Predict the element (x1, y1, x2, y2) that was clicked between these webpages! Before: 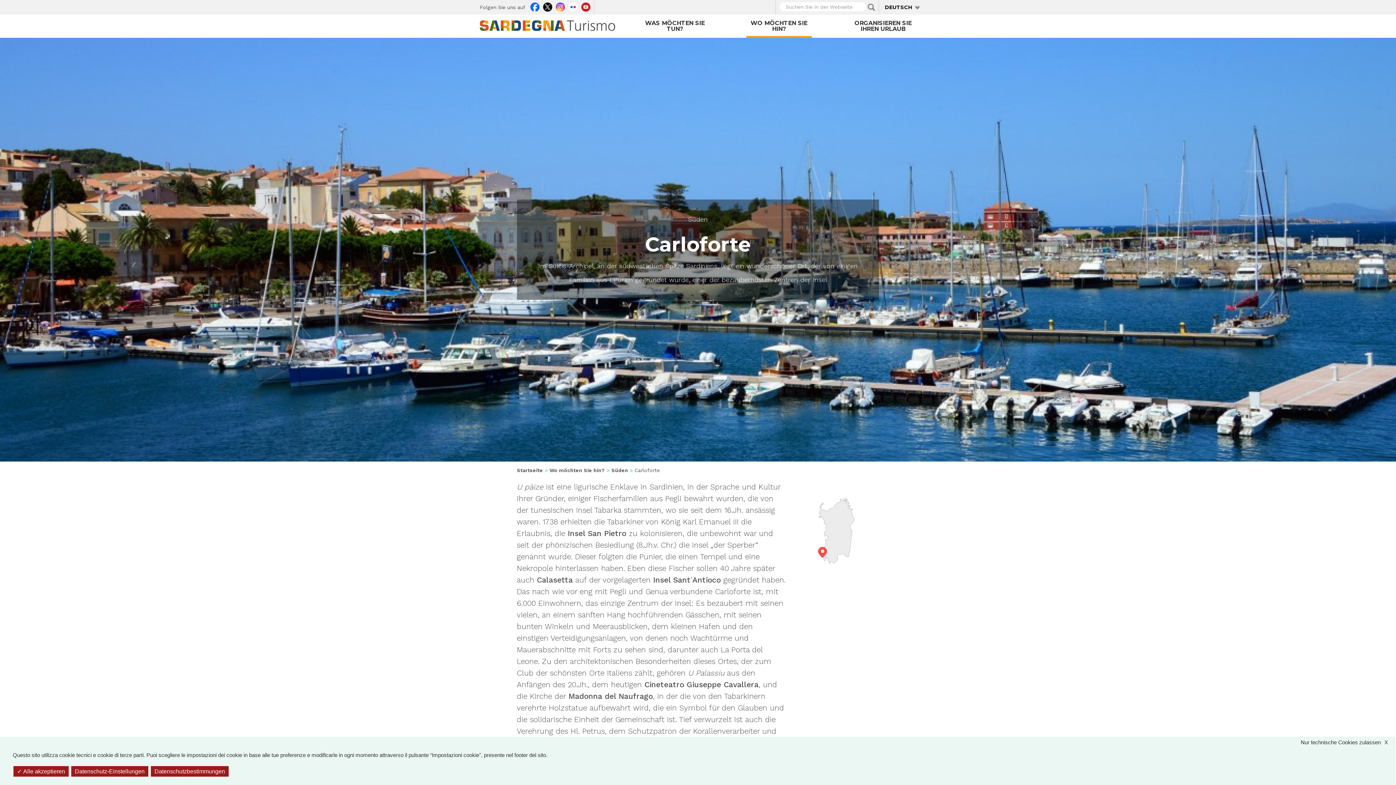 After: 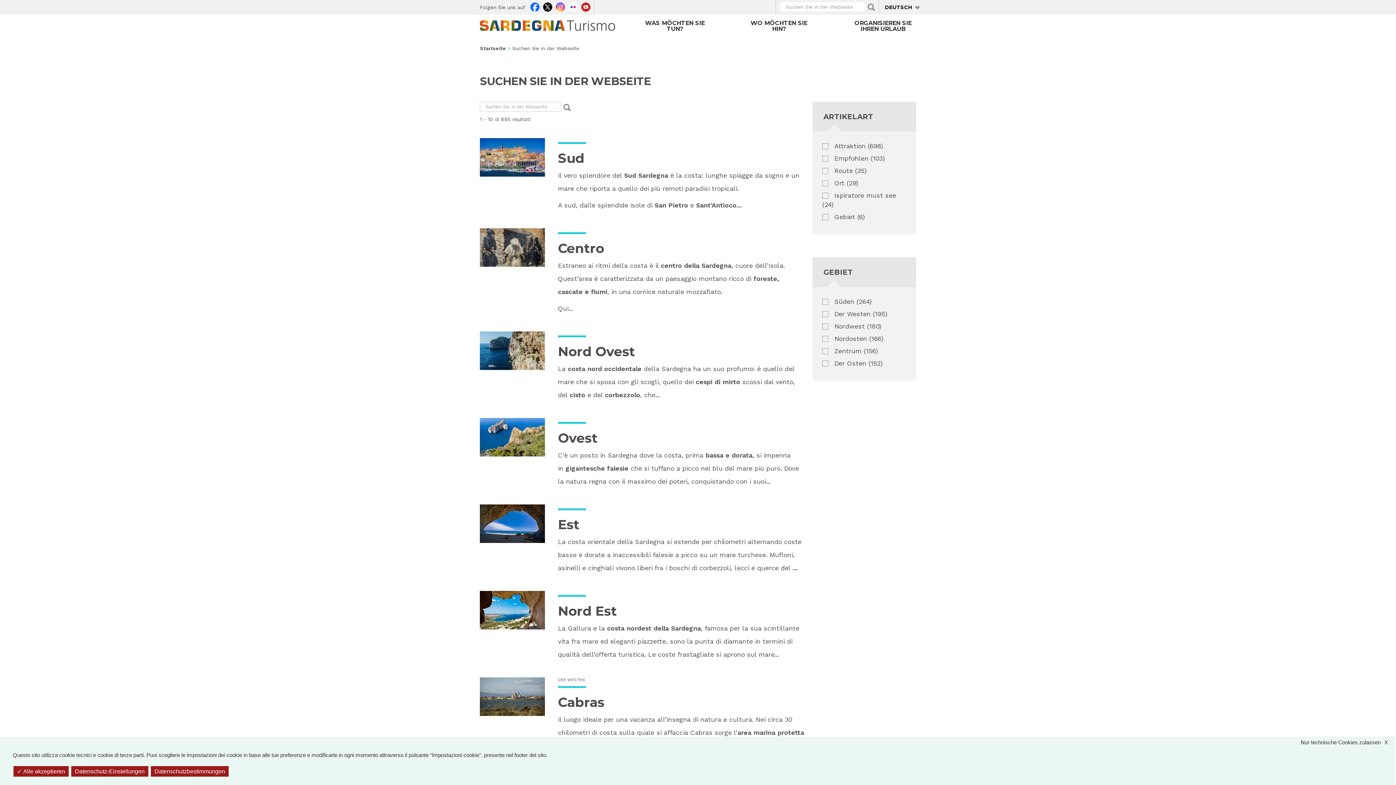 Action: label: Applica bbox: (868, 3, 875, 10)